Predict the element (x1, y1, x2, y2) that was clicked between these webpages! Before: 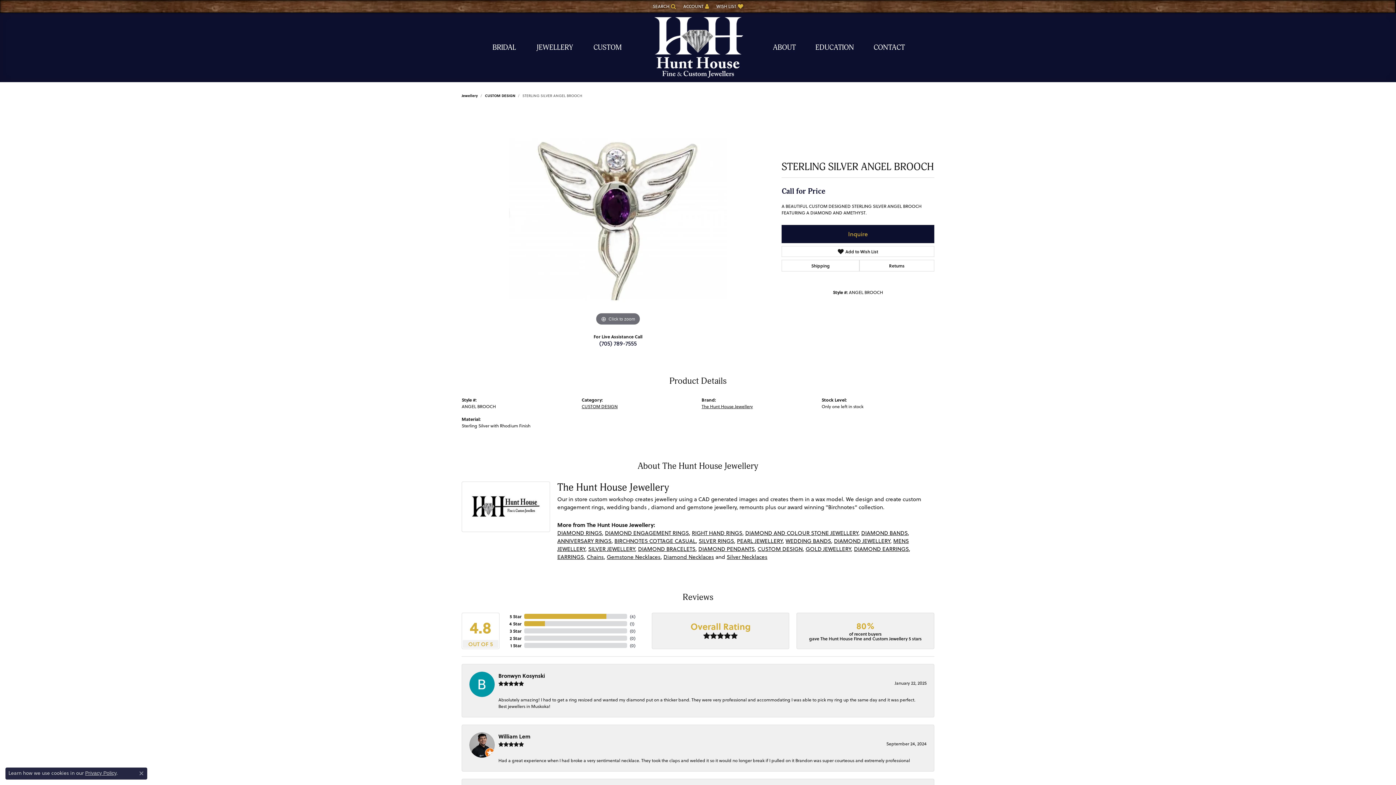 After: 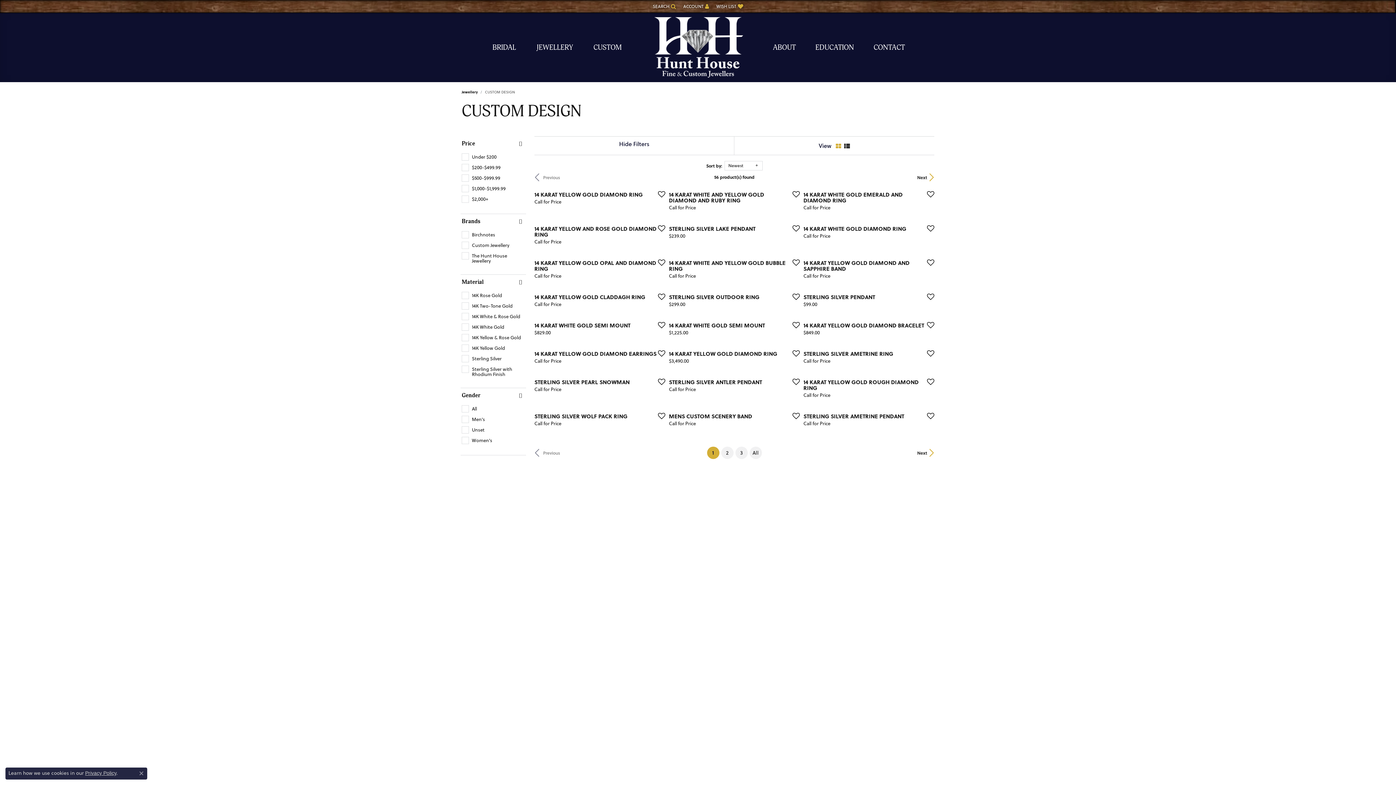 Action: bbox: (485, 93, 515, 98) label: CUSTOM DESIGN